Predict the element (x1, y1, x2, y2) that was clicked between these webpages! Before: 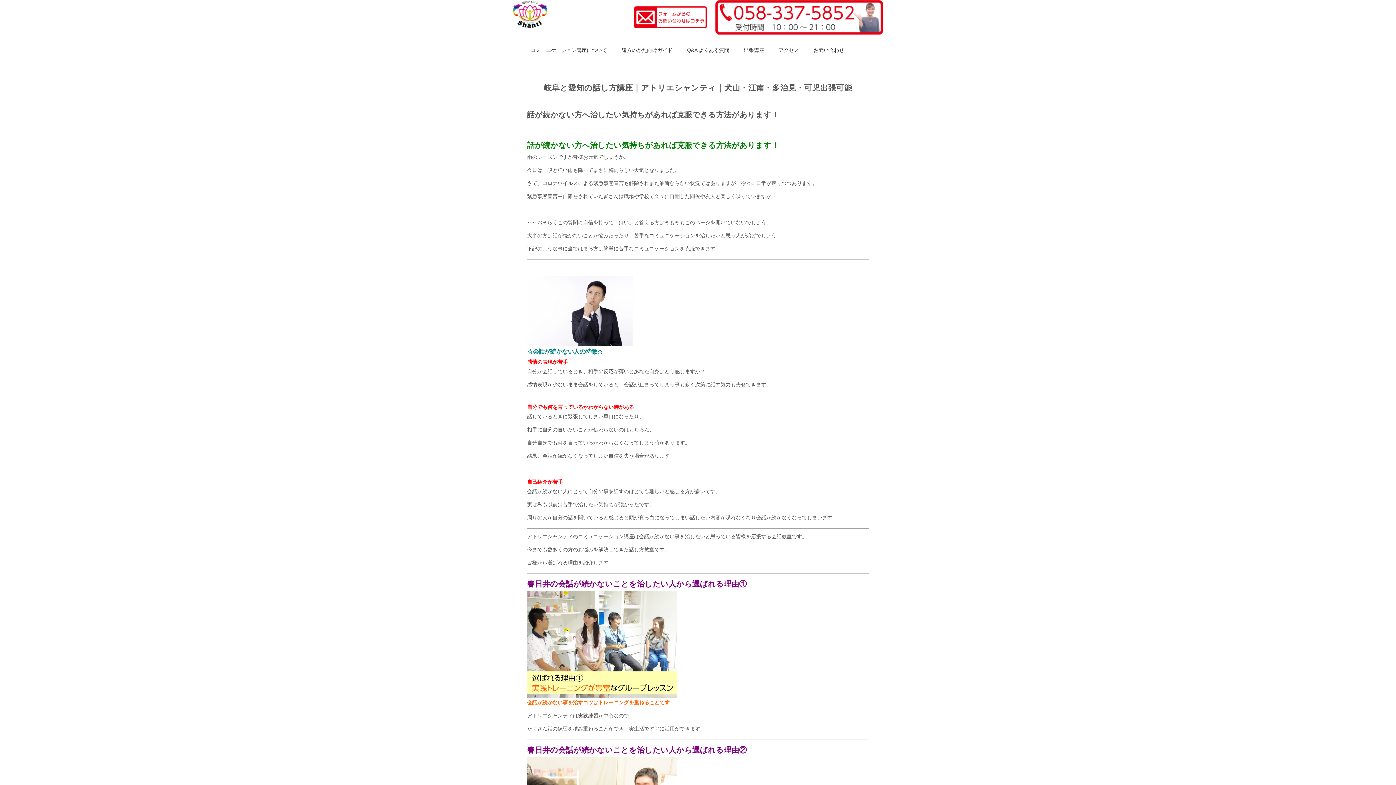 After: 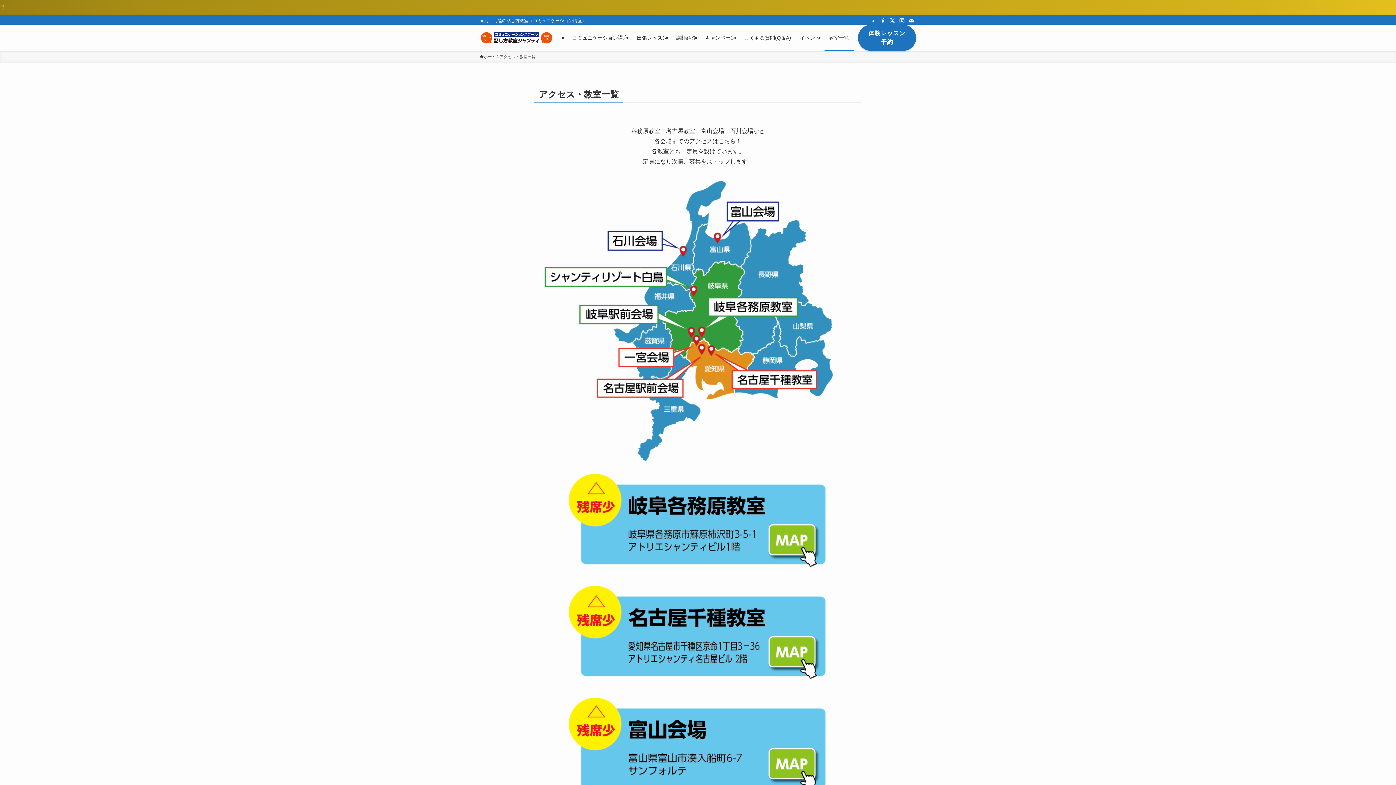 Action: bbox: (778, 47, 799, 53) label: アクセス